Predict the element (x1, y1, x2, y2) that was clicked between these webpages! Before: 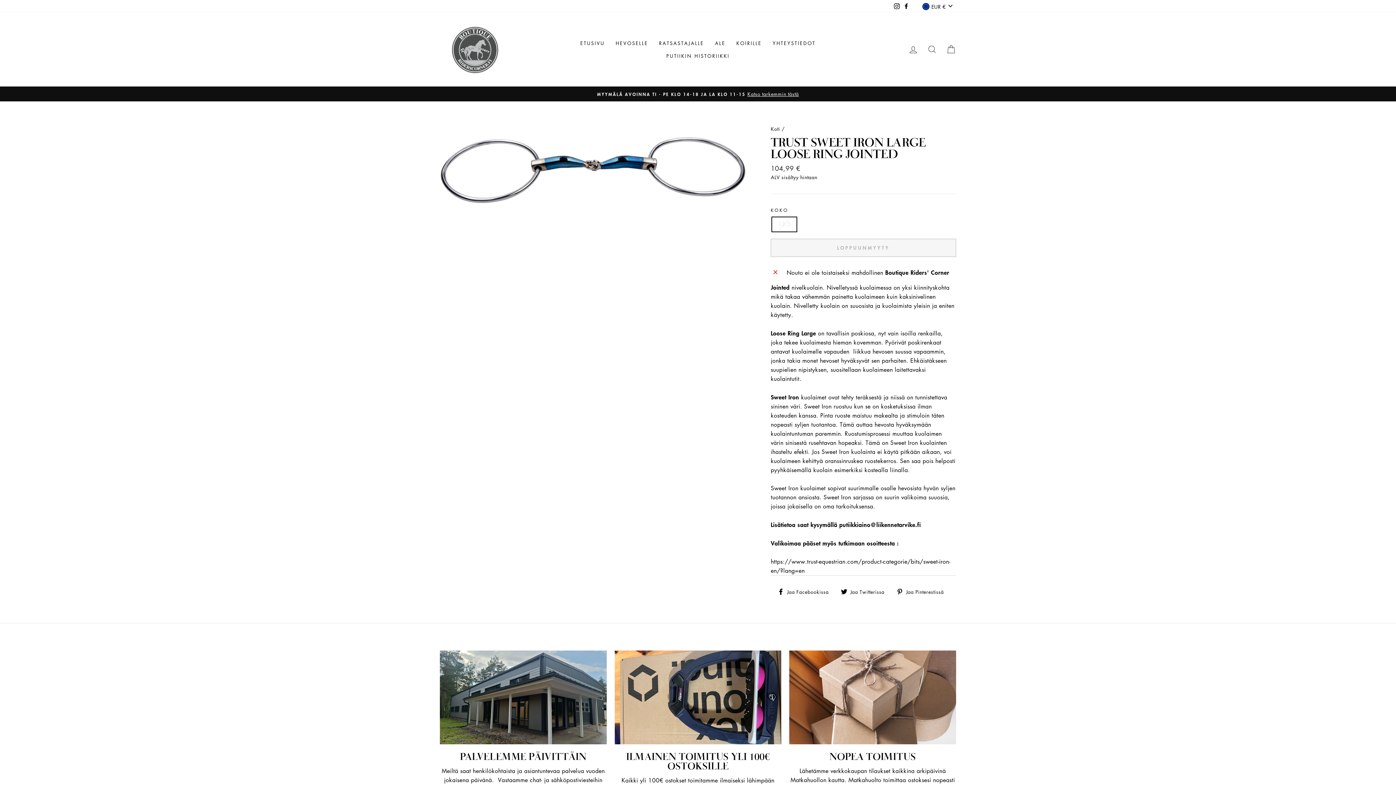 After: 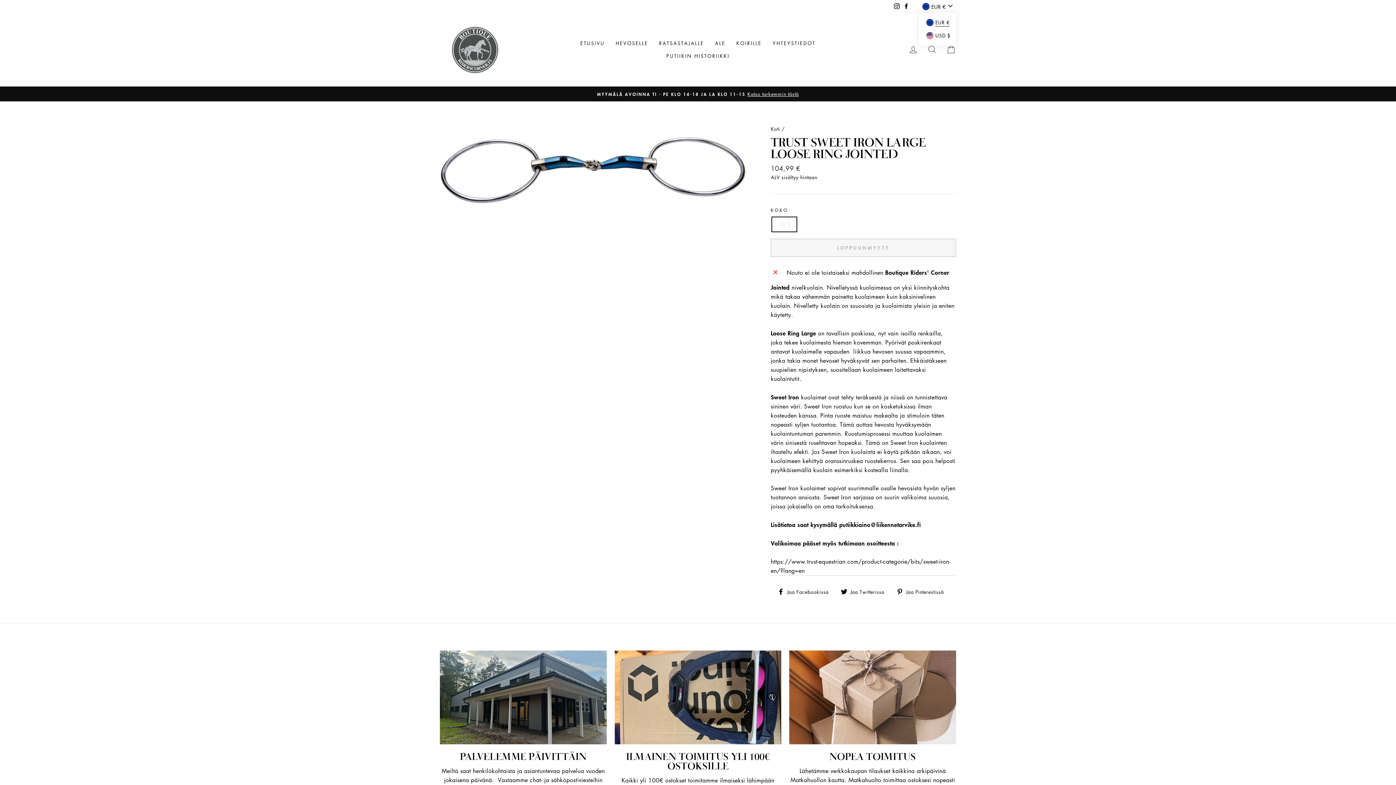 Action: bbox: (918, 0, 956, 12) label: EUR €